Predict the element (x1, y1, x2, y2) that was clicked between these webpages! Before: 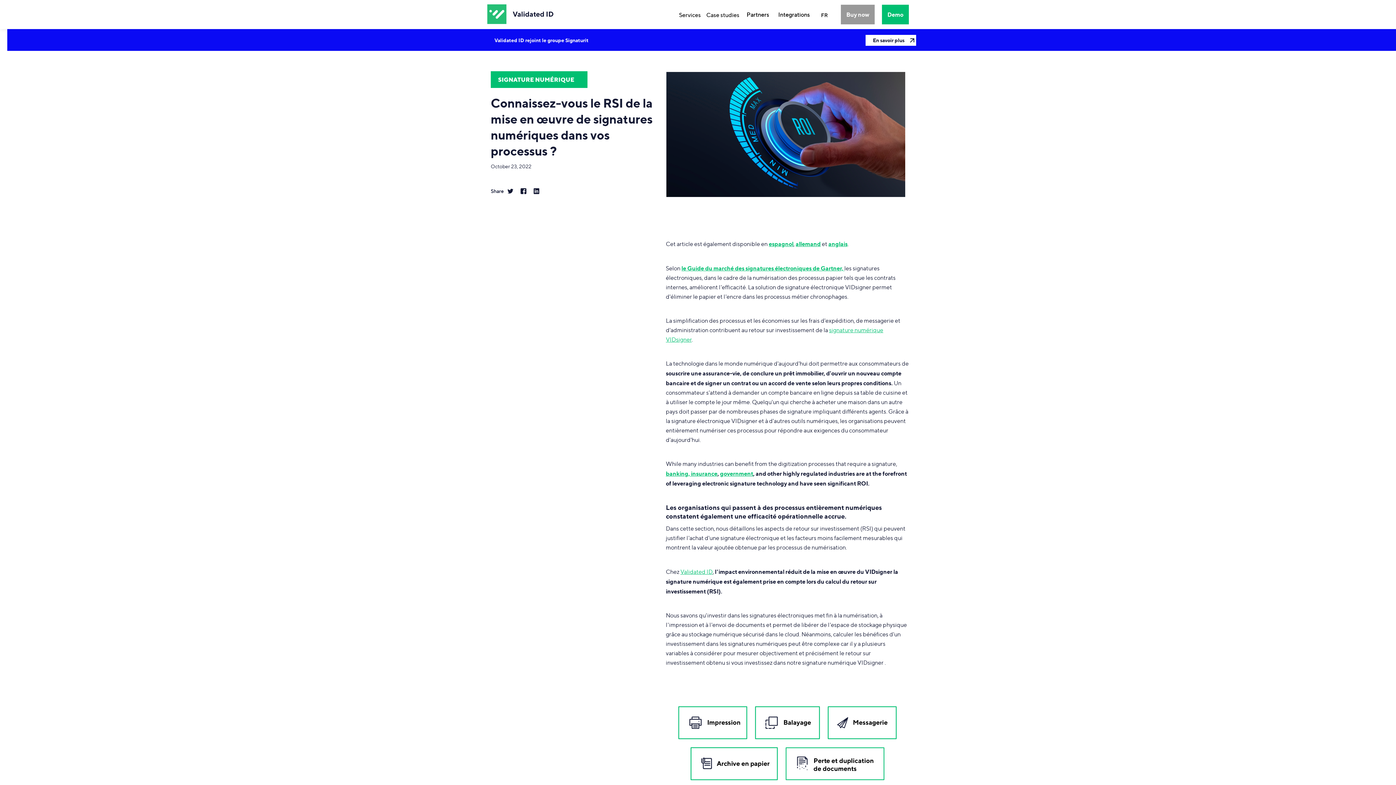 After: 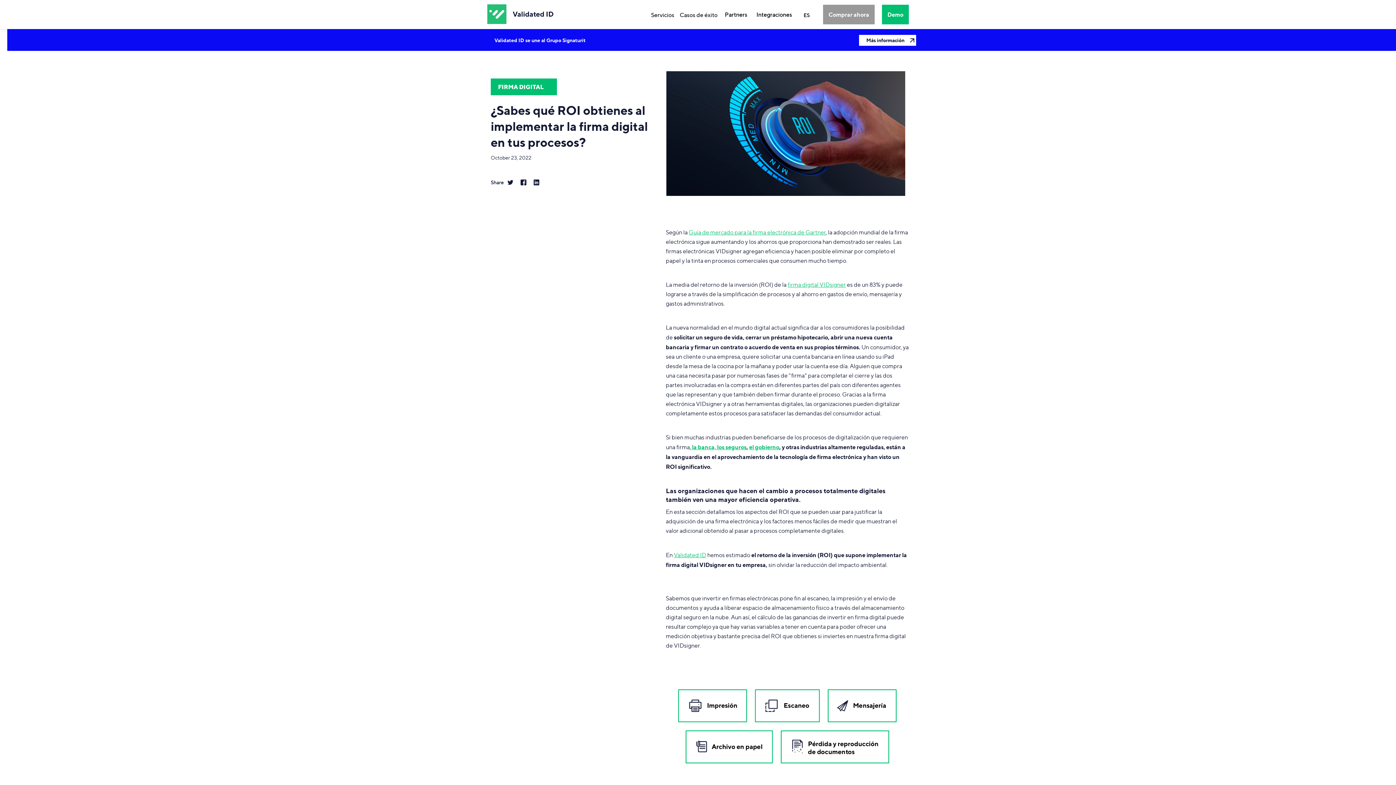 Action: label: espagnol bbox: (768, 240, 793, 247)